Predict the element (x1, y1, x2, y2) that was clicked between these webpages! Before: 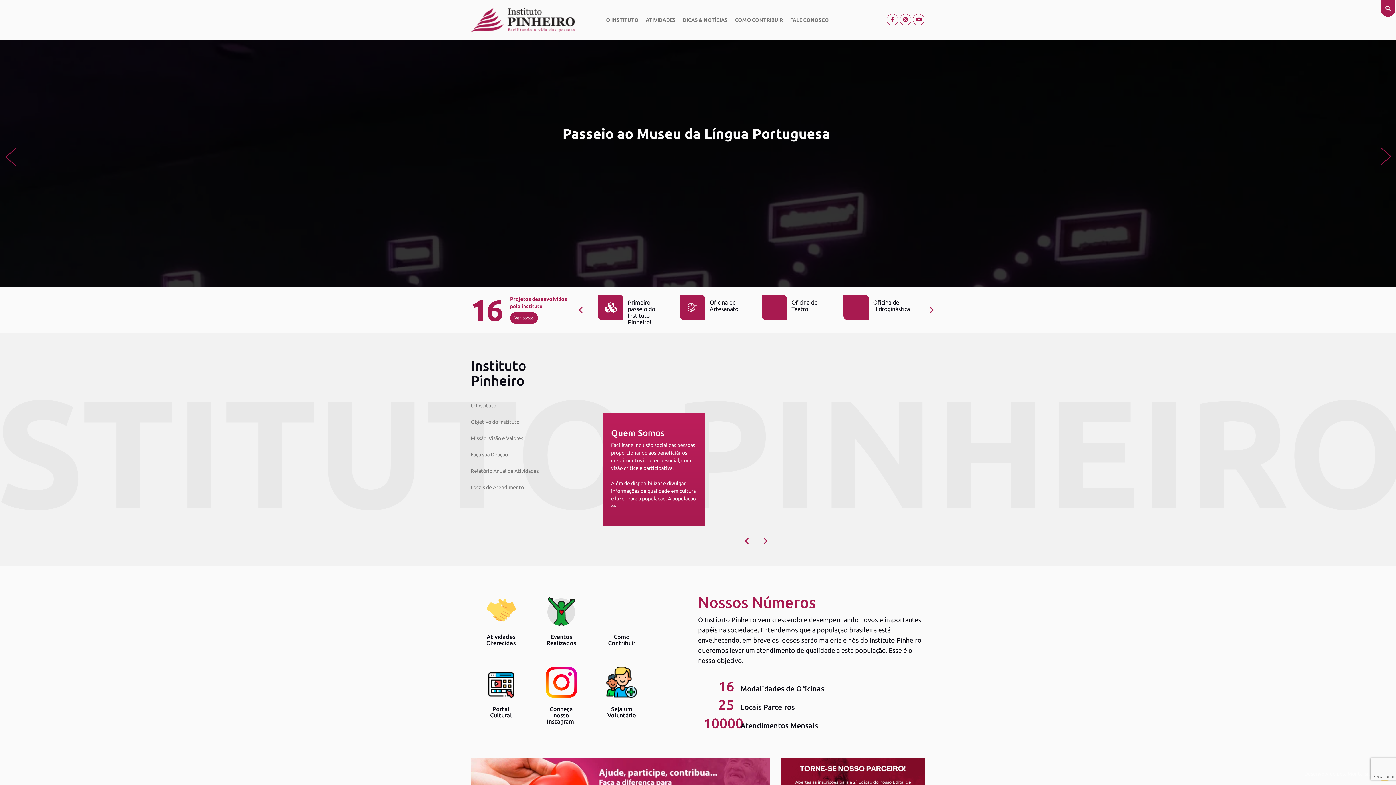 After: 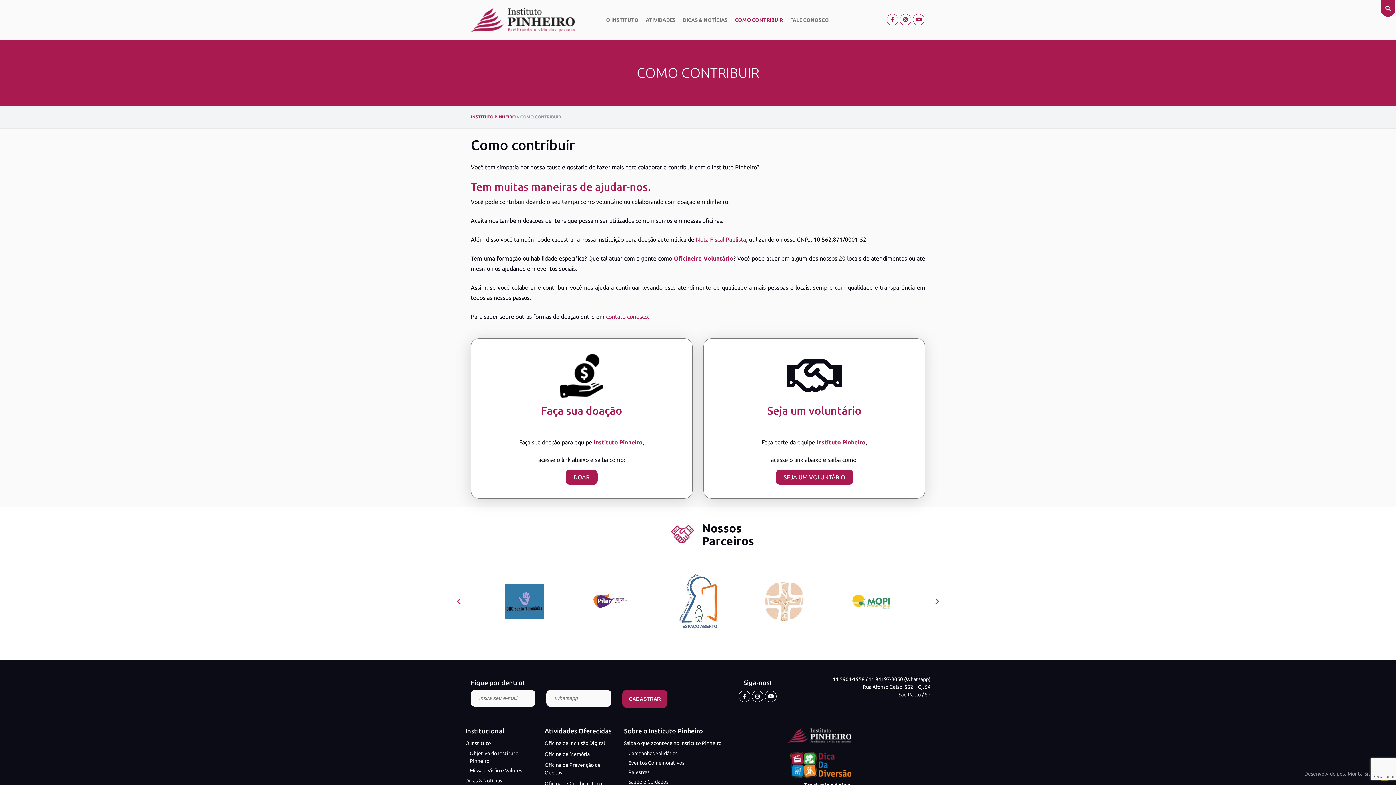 Action: bbox: (591, 594, 652, 646) label: Como Contribuir